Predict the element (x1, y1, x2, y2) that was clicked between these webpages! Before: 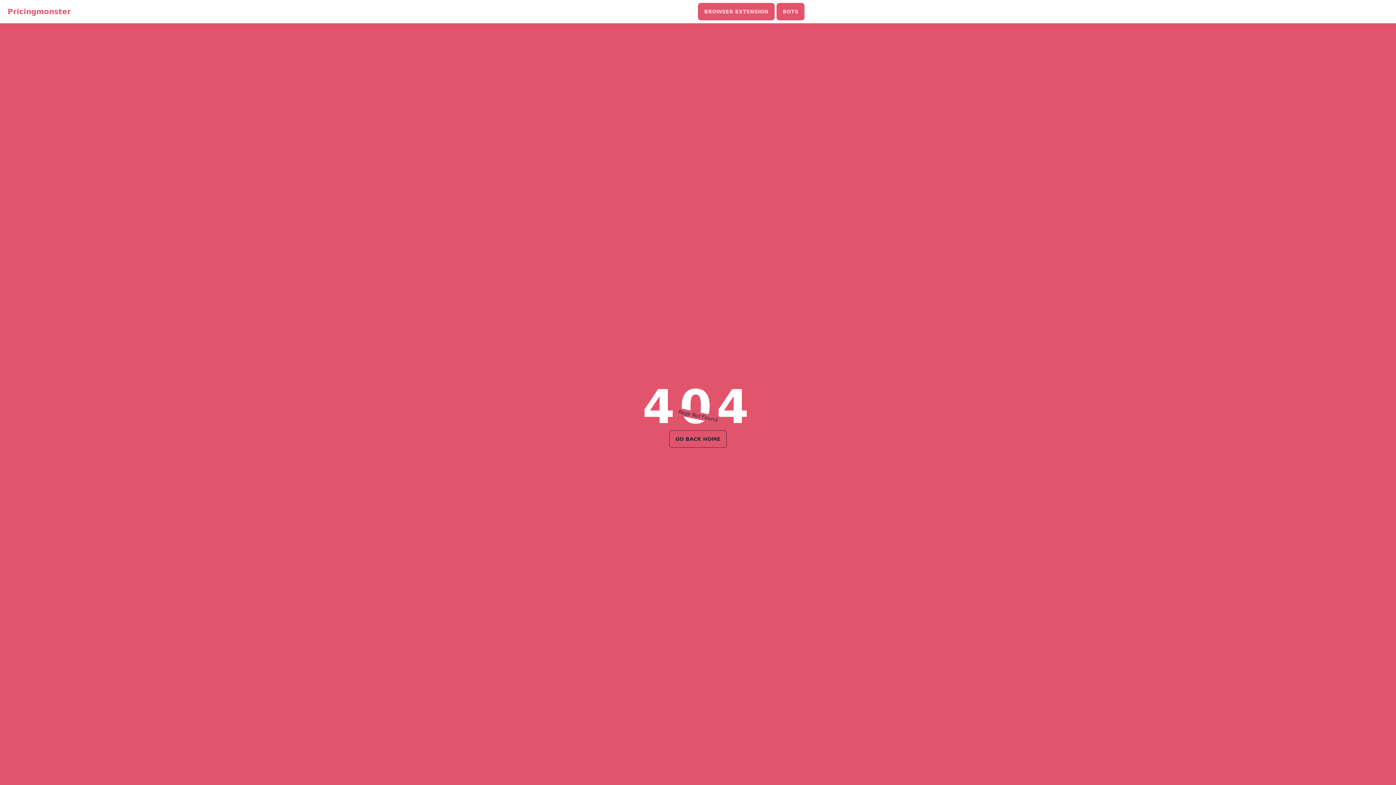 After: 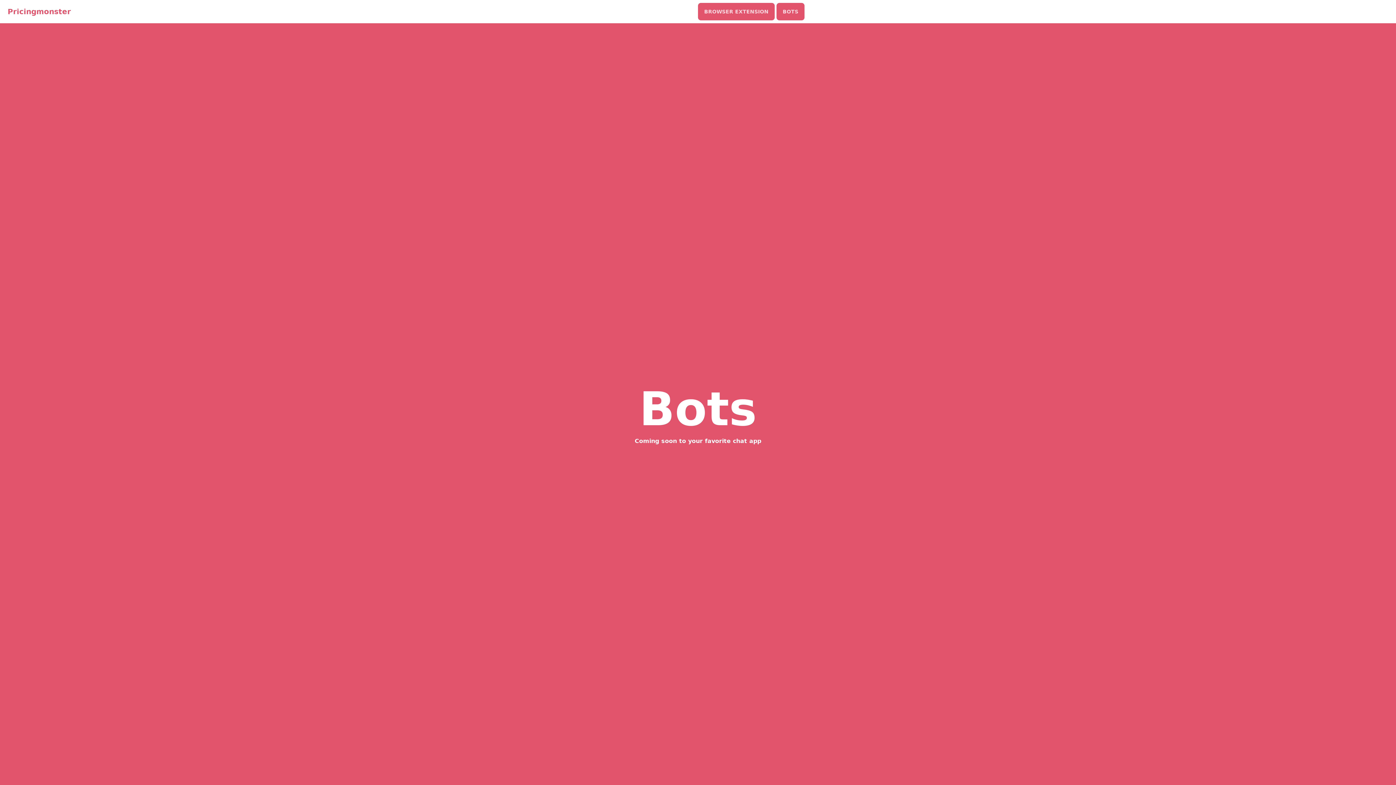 Action: bbox: (776, 2, 804, 20) label: BOTS